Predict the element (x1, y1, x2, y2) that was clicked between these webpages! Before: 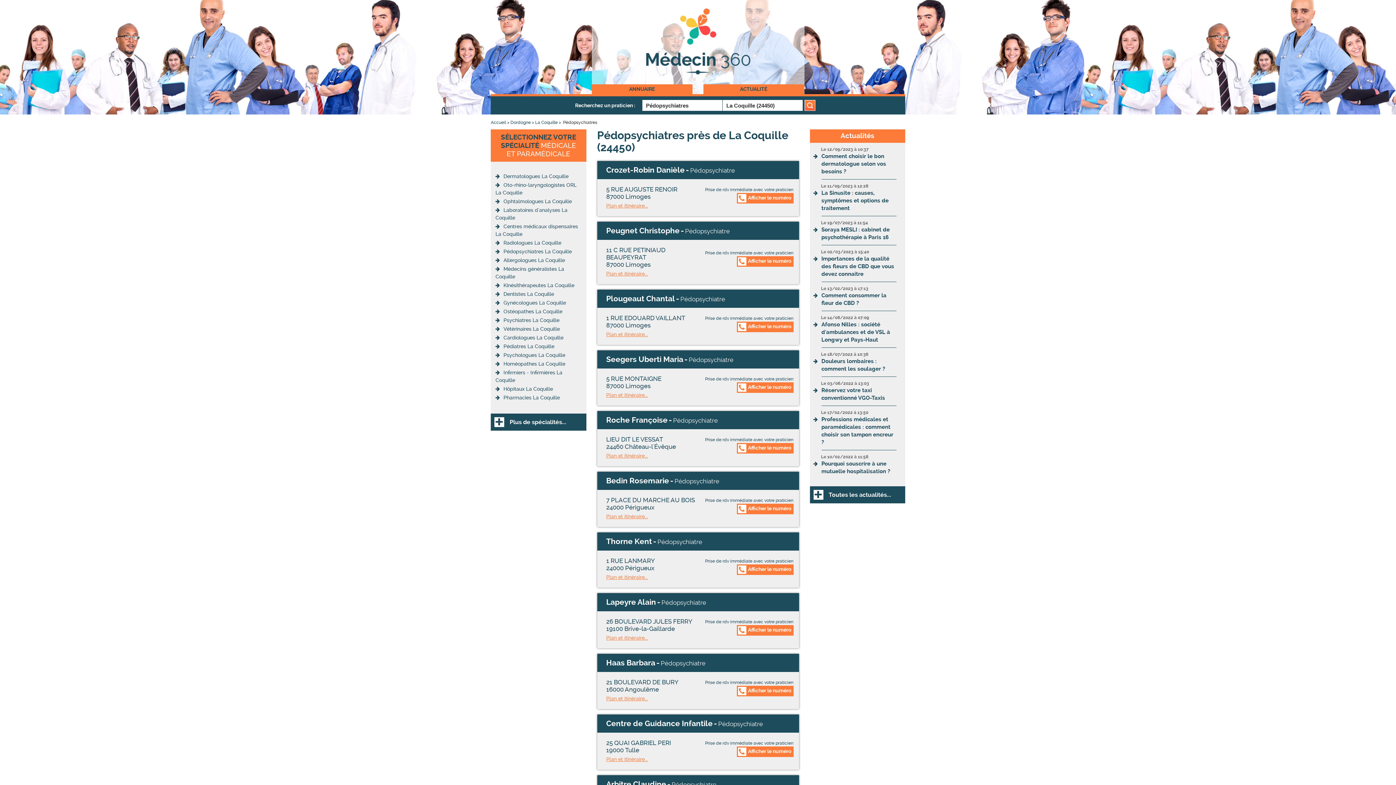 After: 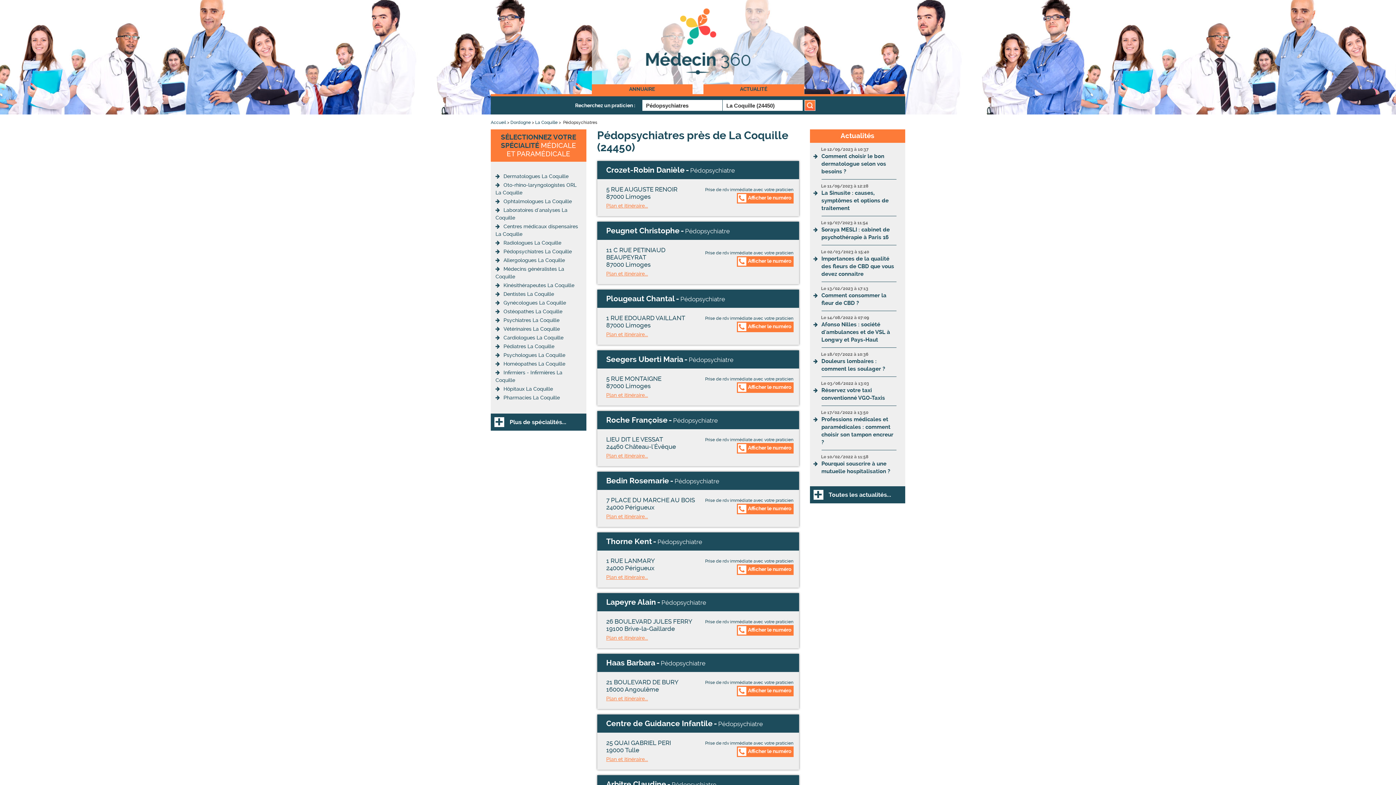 Action: label: Pédopsychiatres La Coquille bbox: (495, 248, 572, 254)